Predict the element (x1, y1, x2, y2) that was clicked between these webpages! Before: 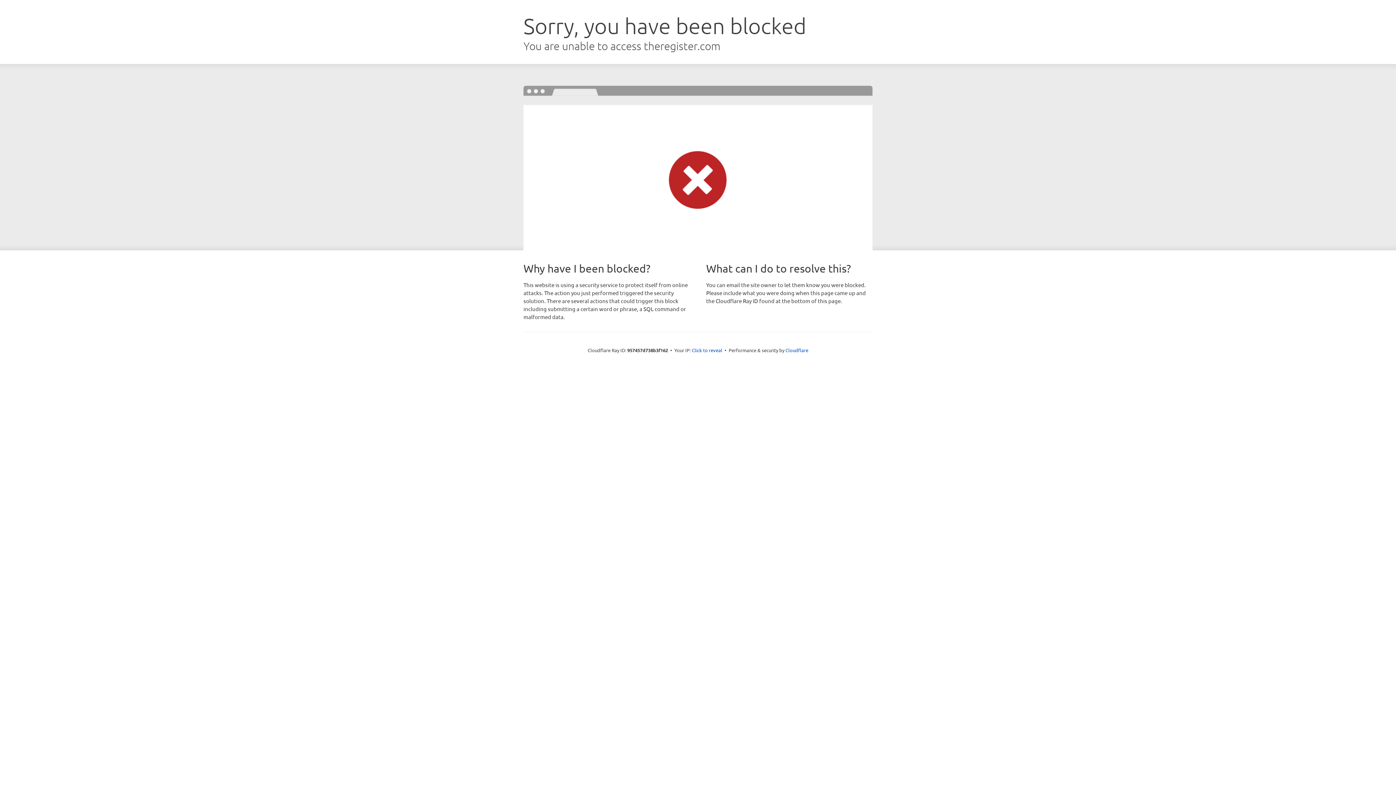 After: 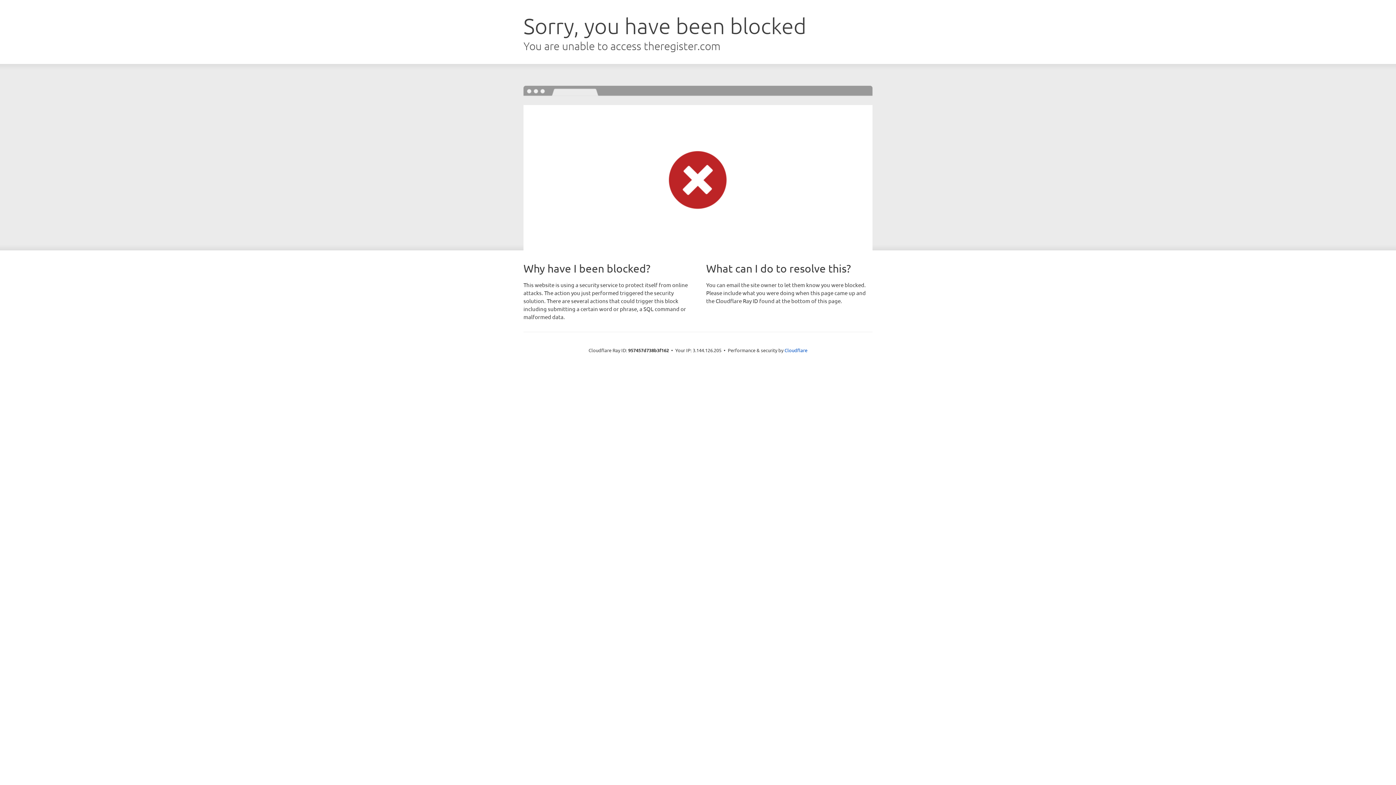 Action: label: Click to reveal bbox: (692, 346, 722, 353)